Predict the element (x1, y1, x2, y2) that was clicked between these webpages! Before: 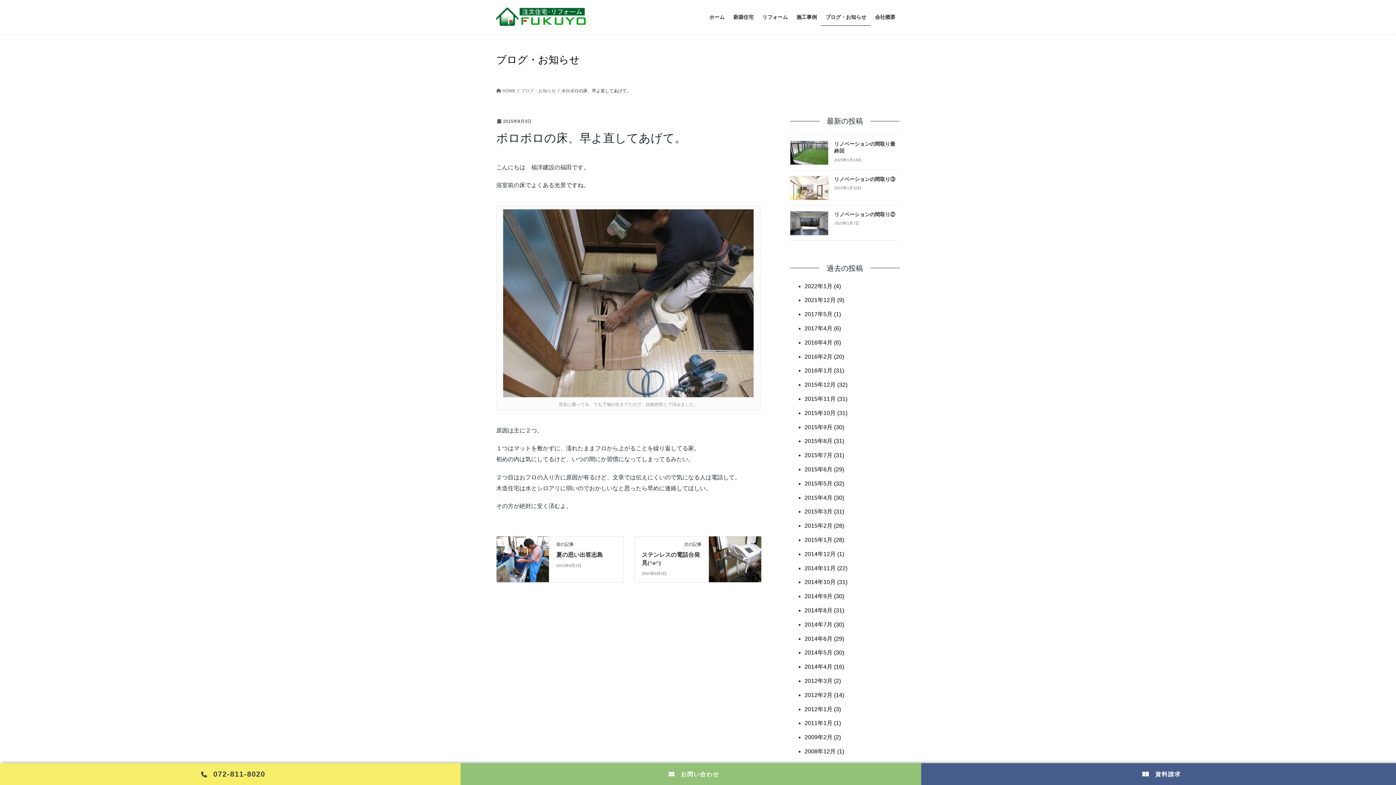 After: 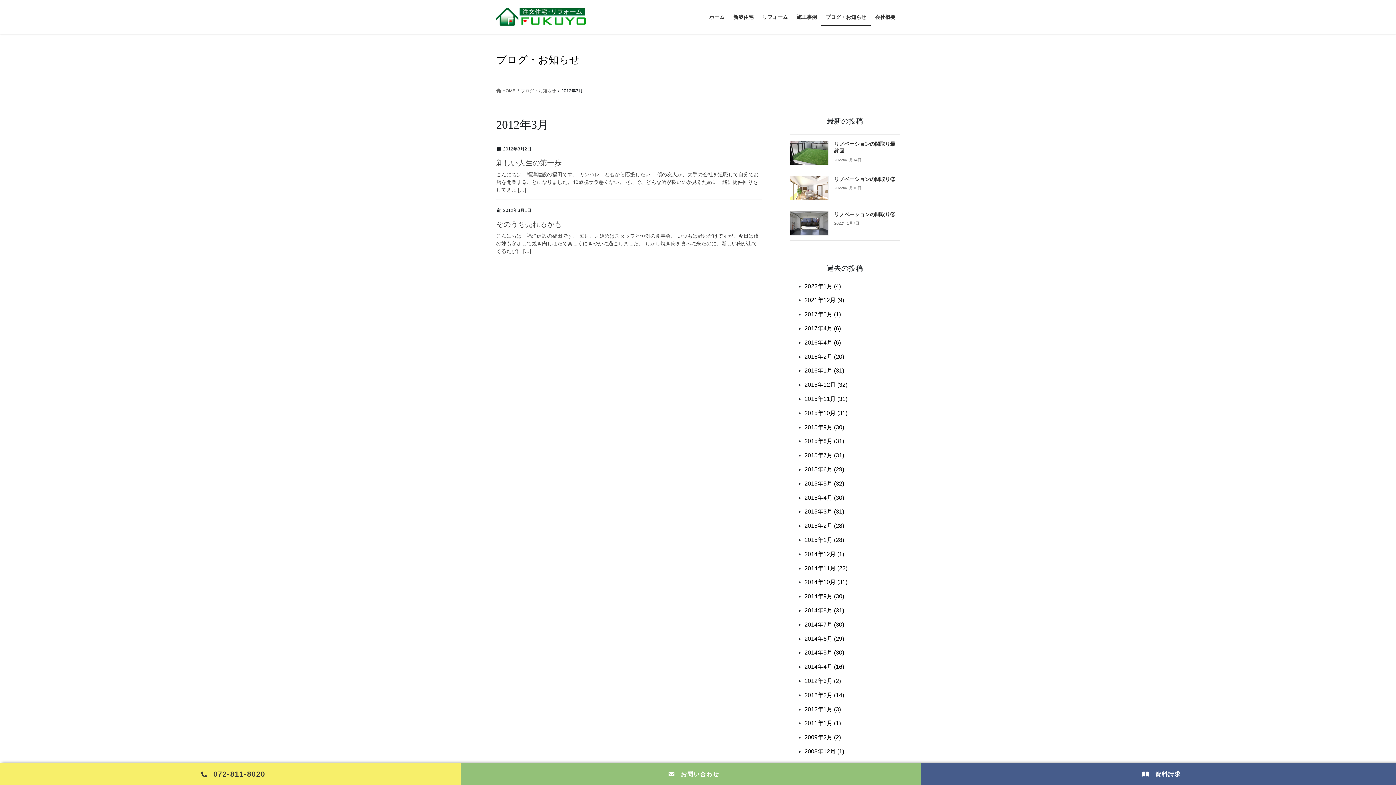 Action: bbox: (804, 678, 841, 684) label: 2012年3月 (2)